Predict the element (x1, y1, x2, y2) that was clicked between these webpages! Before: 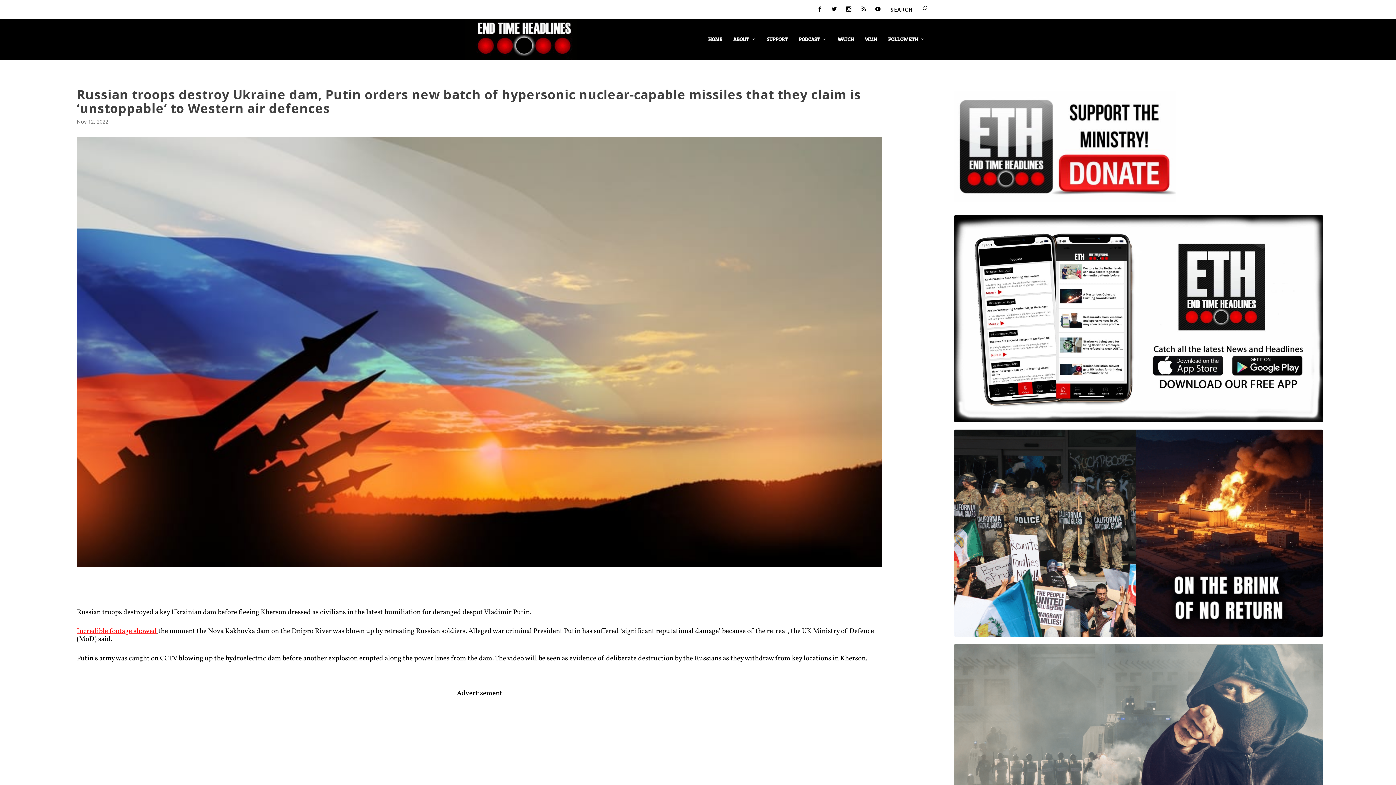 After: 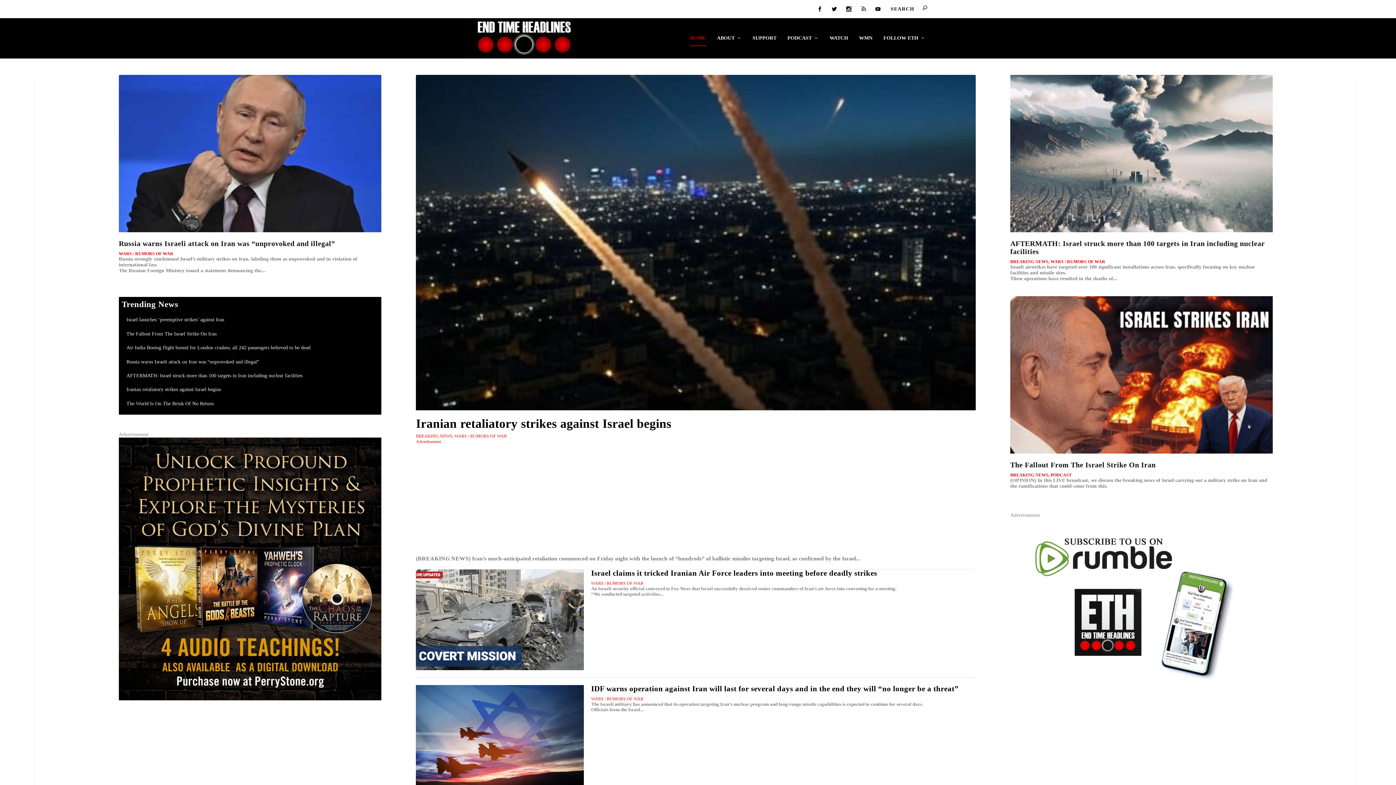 Action: bbox: (465, 19, 577, 59)